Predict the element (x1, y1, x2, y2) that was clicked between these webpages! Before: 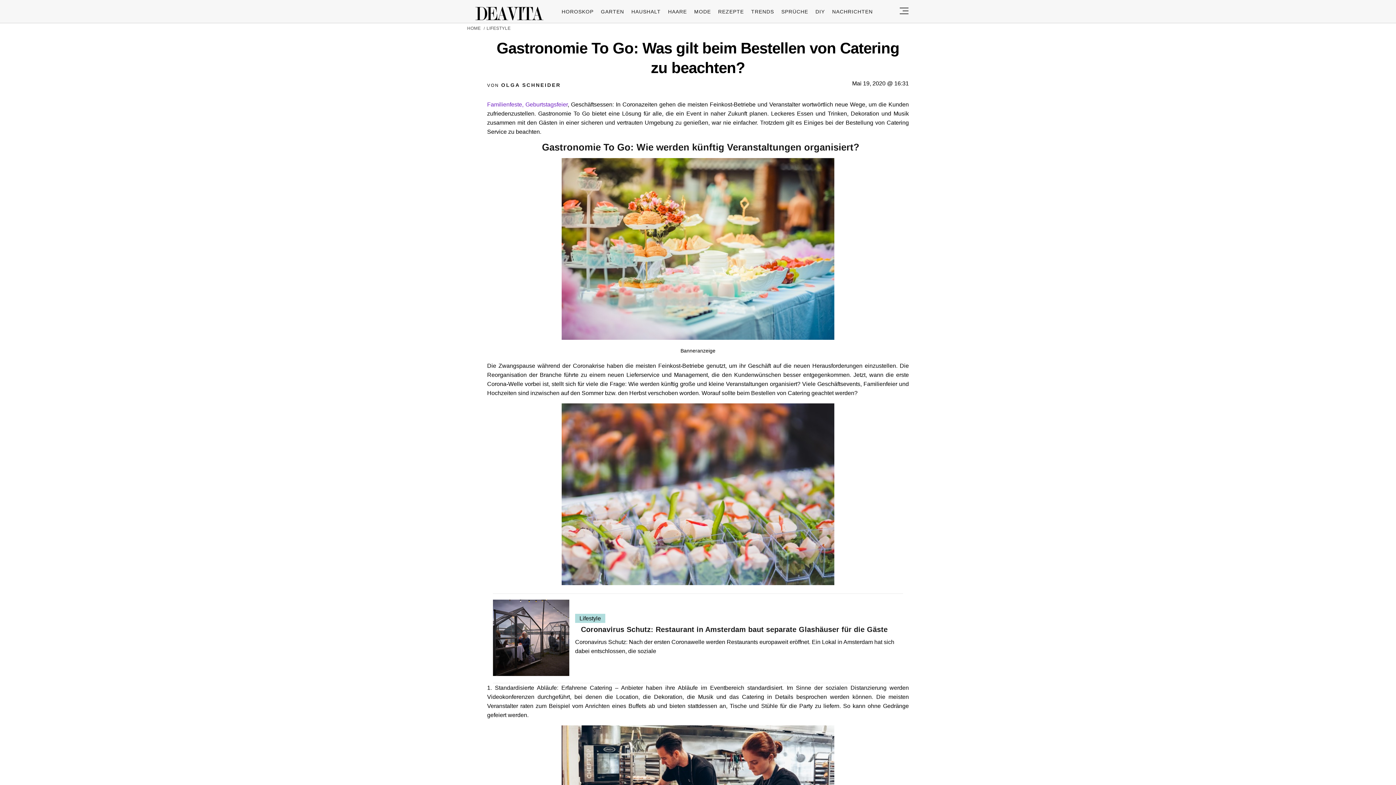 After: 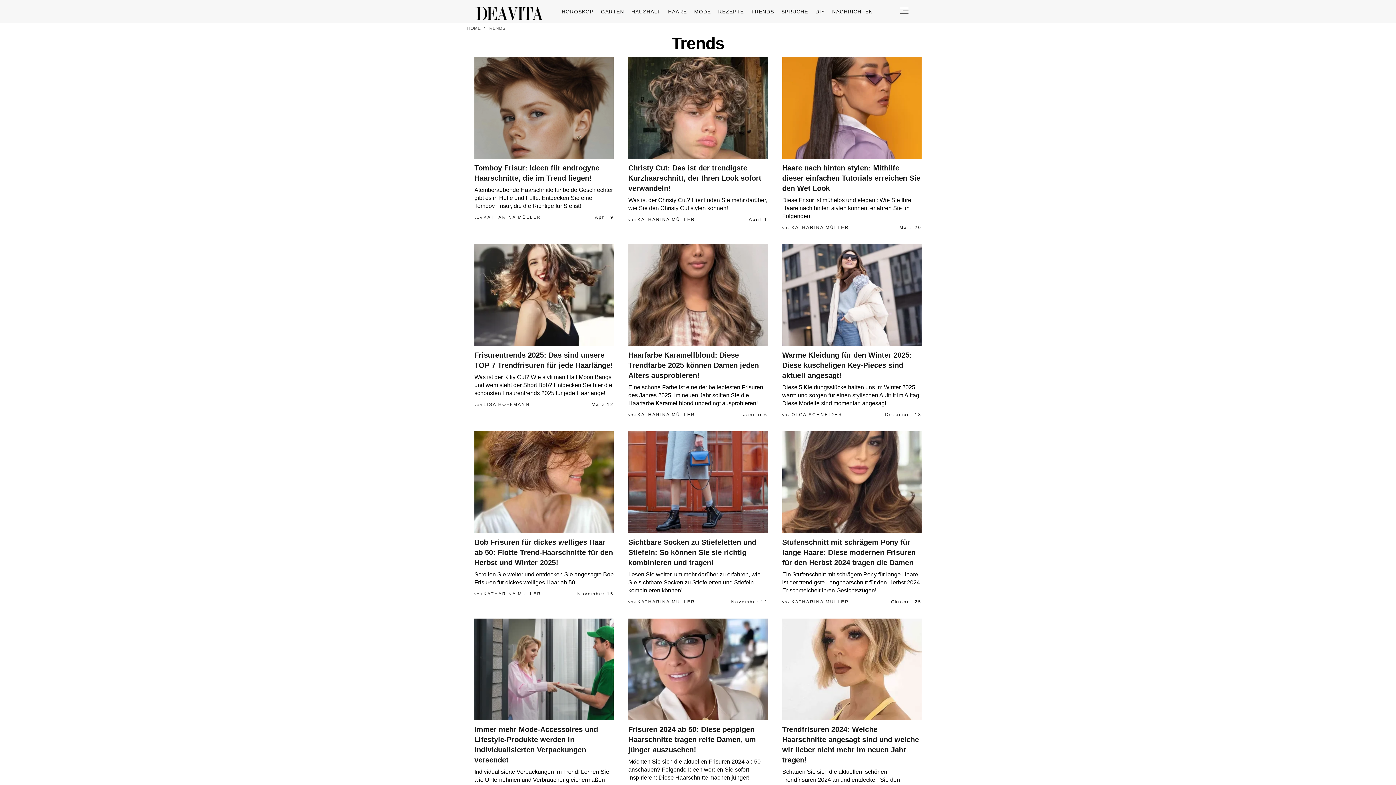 Action: bbox: (751, 8, 774, 14) label: TRENDS